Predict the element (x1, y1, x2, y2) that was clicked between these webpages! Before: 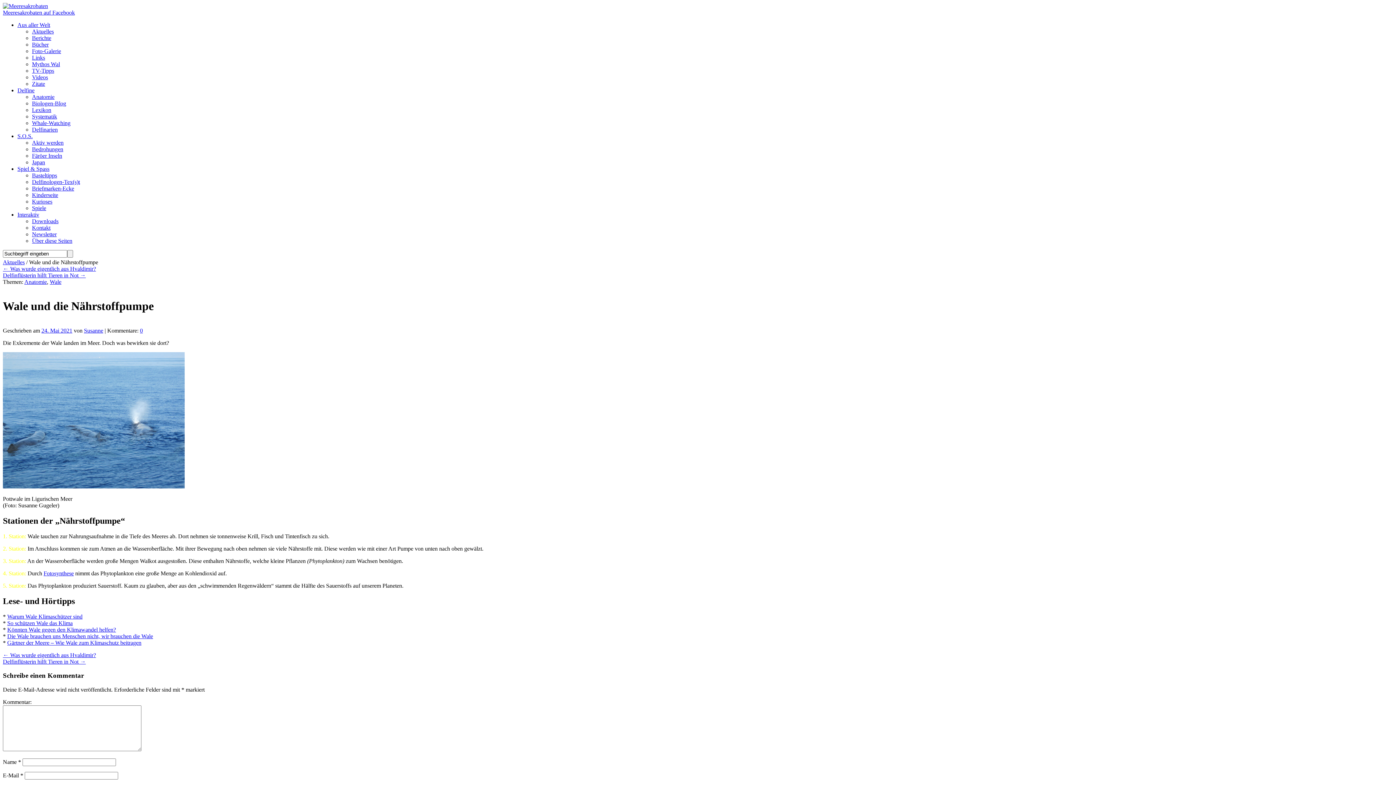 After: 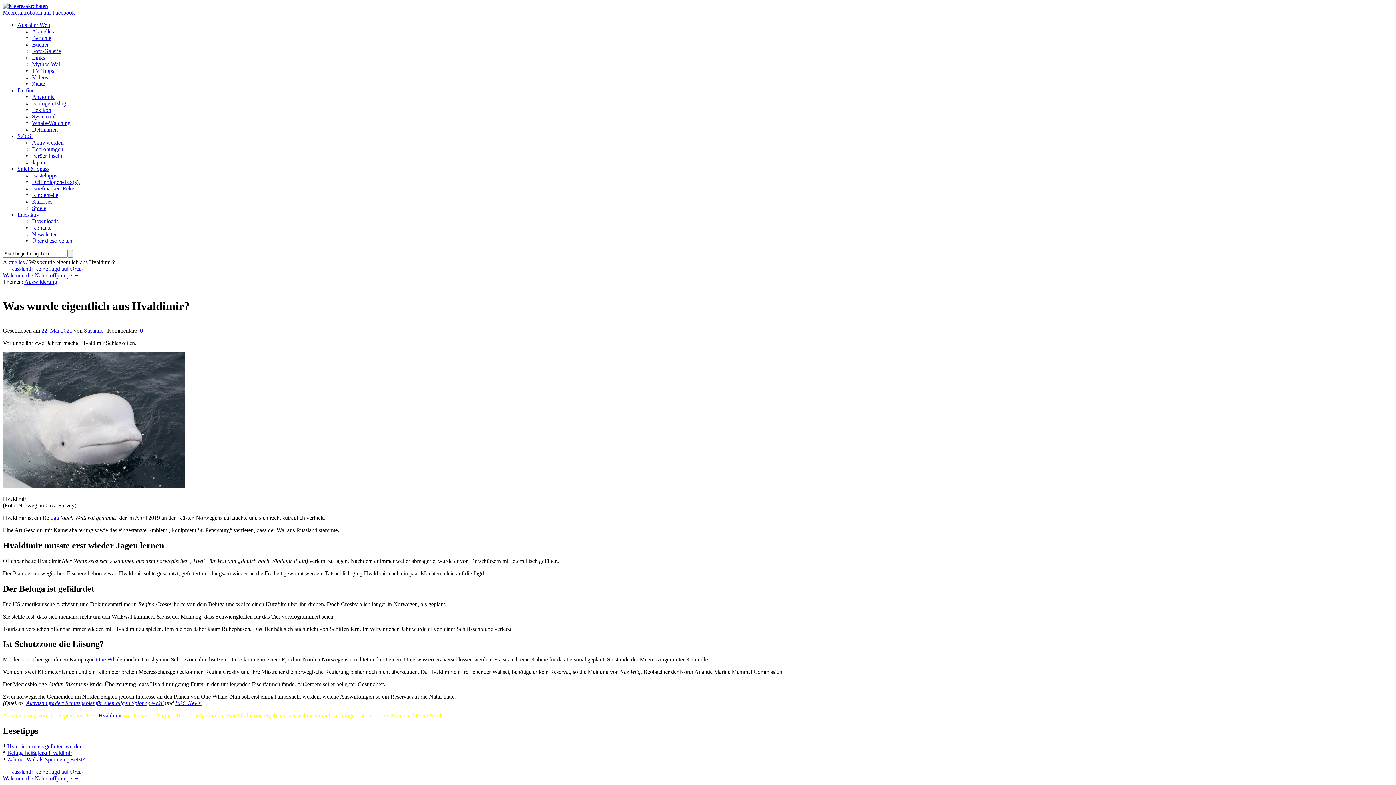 Action: bbox: (2, 652, 96, 658) label: ← Was wurde eigentlich aus Hvaldimir?